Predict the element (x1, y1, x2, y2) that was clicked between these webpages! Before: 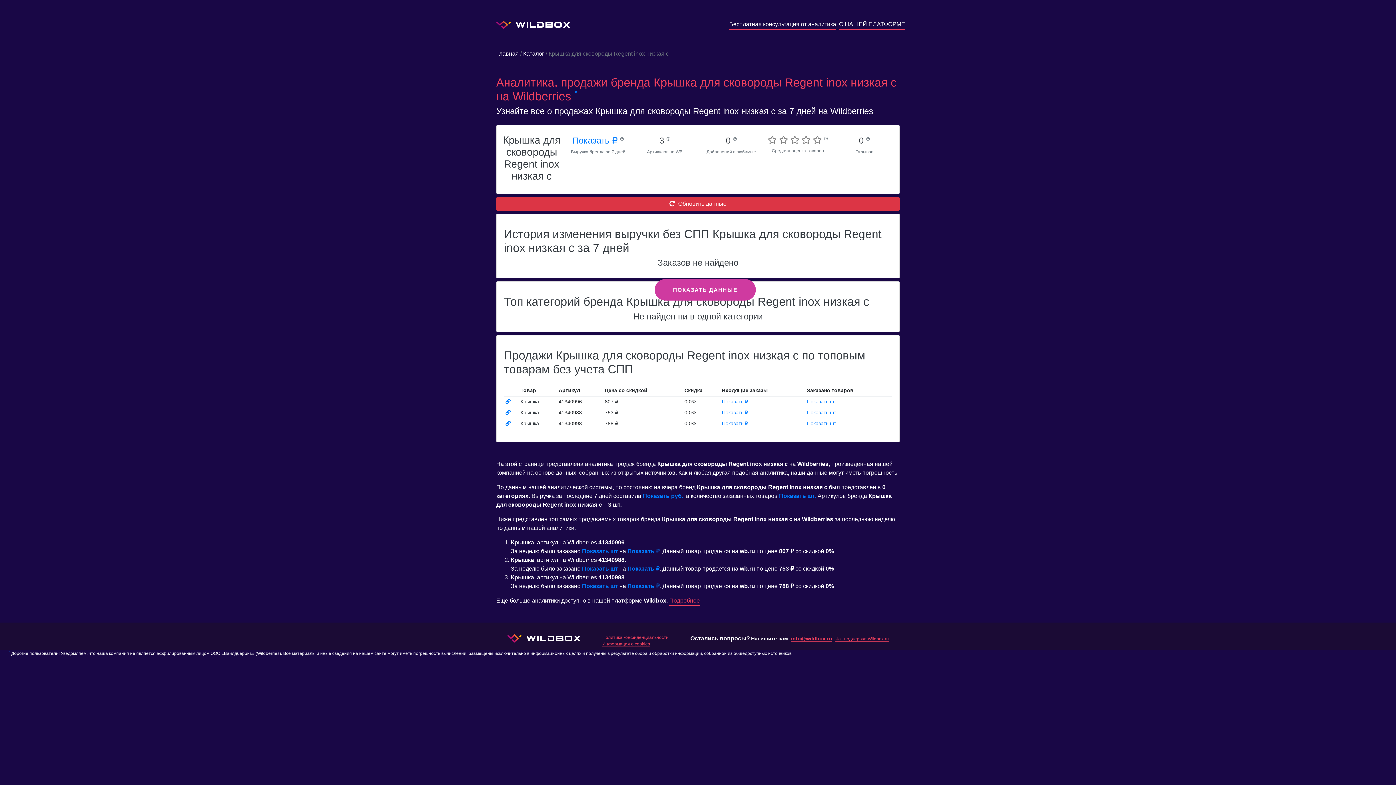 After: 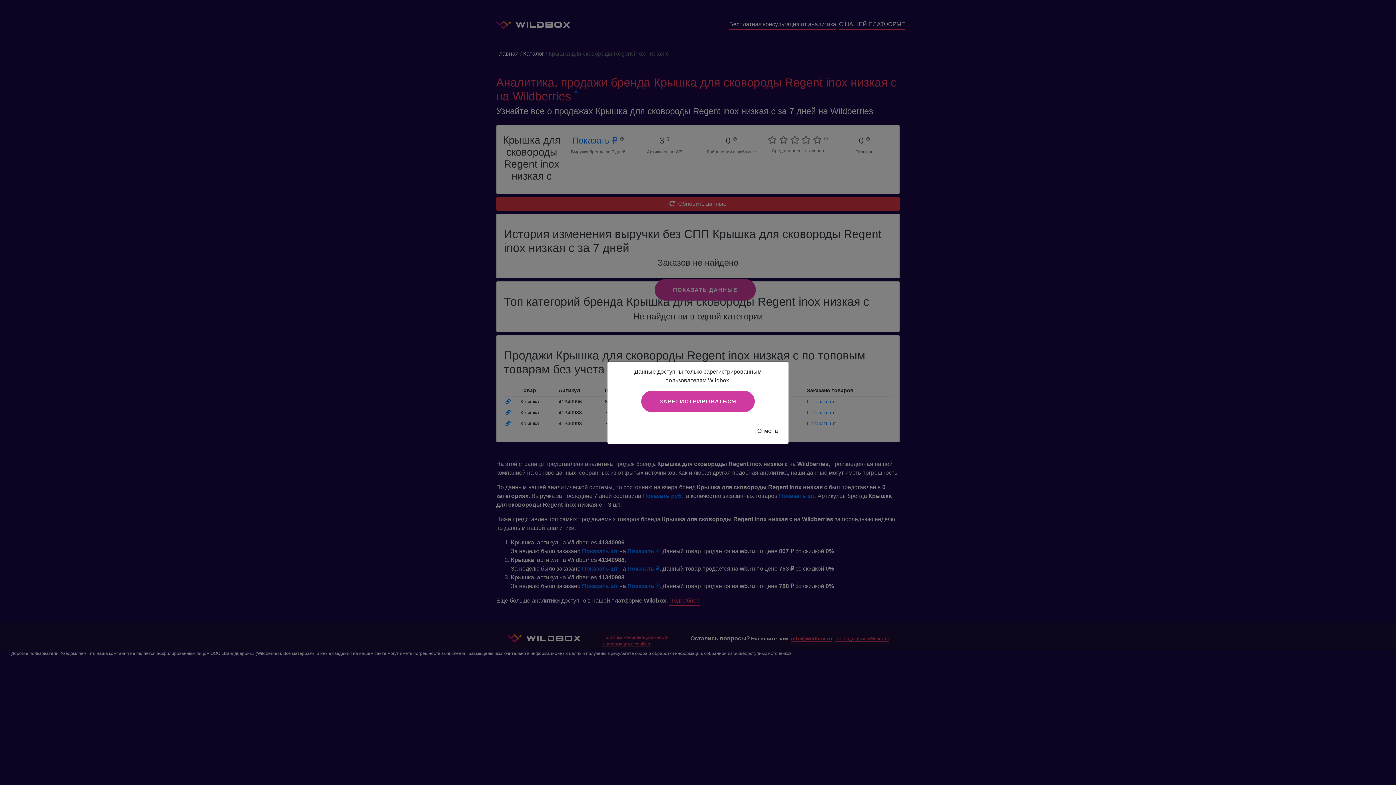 Action: bbox: (627, 548, 659, 554) label: Показать ₽